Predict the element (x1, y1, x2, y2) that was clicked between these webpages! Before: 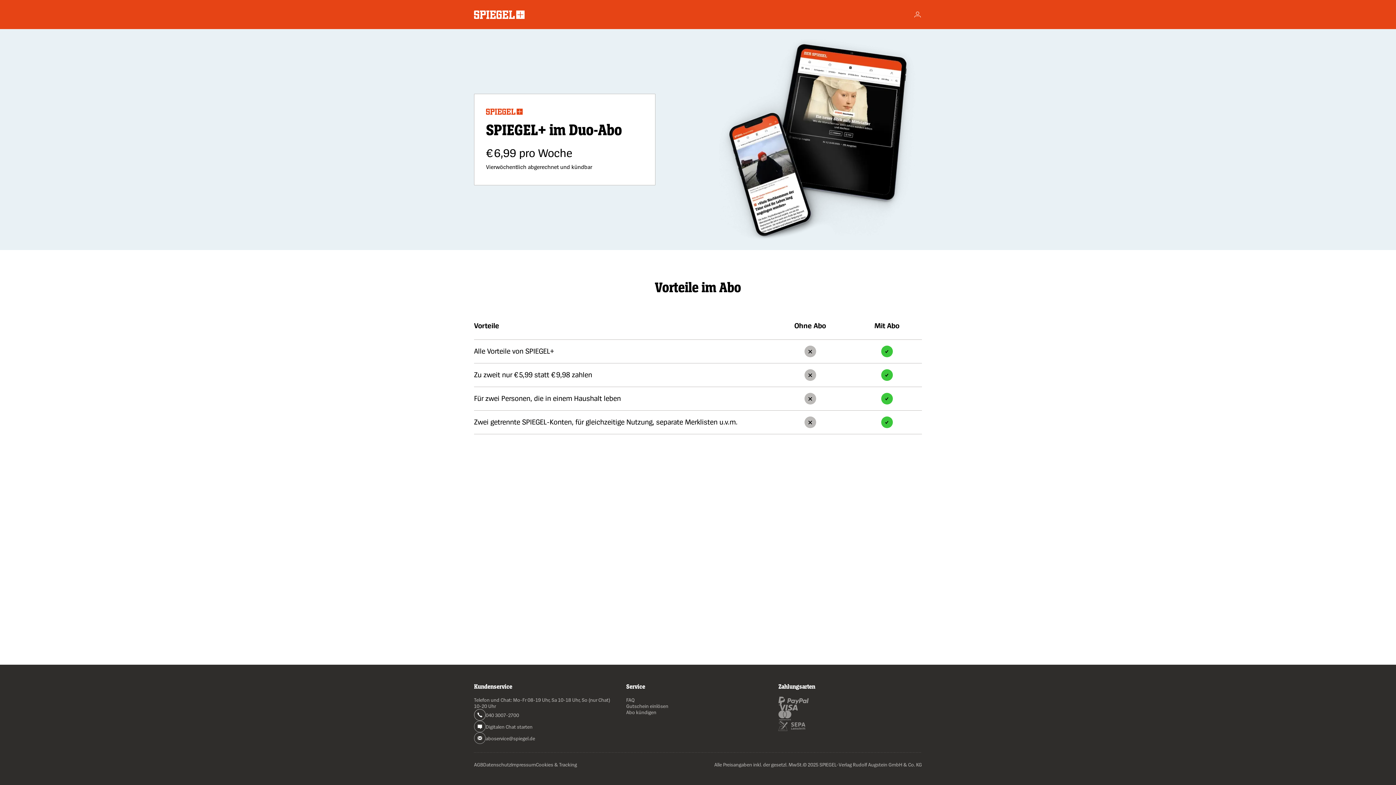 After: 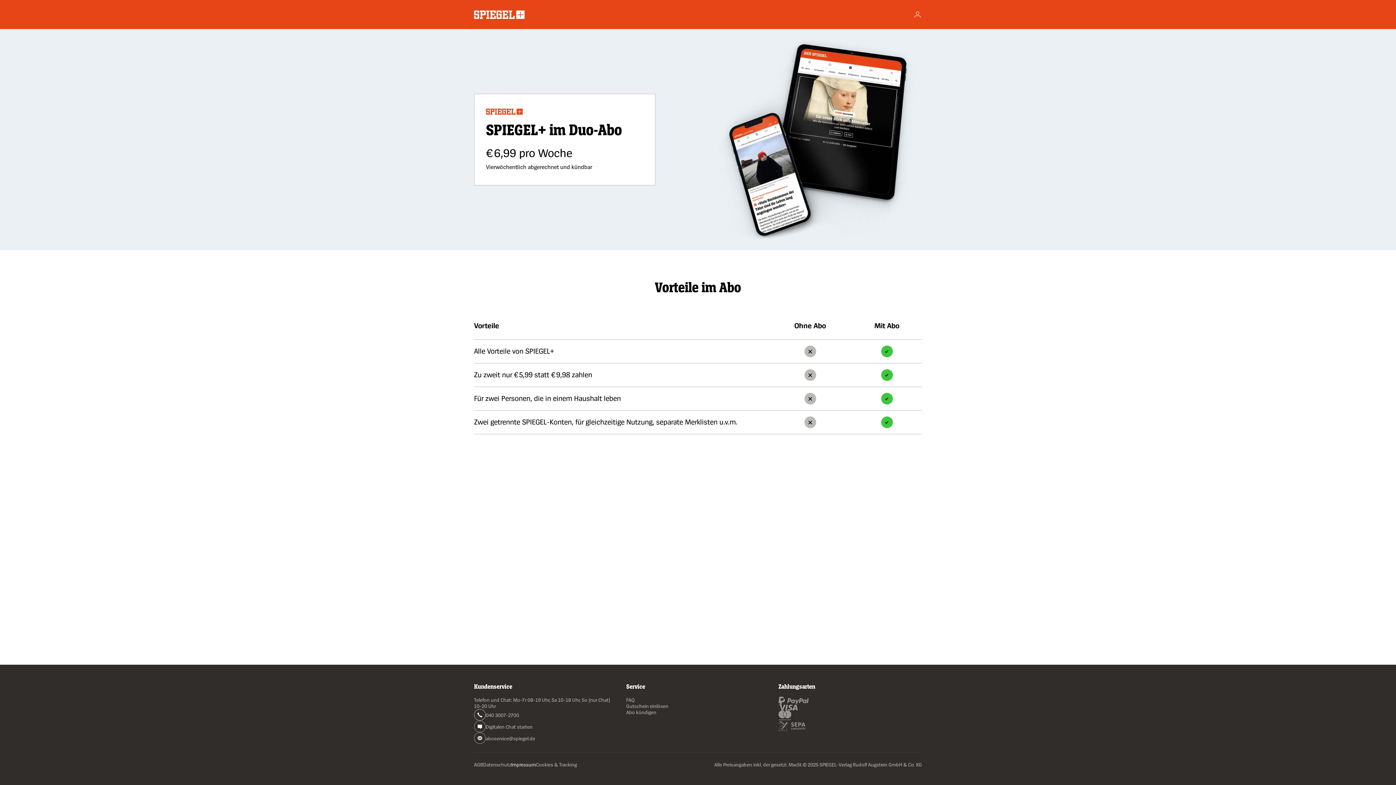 Action: bbox: (511, 761, 536, 768) label: Impressum